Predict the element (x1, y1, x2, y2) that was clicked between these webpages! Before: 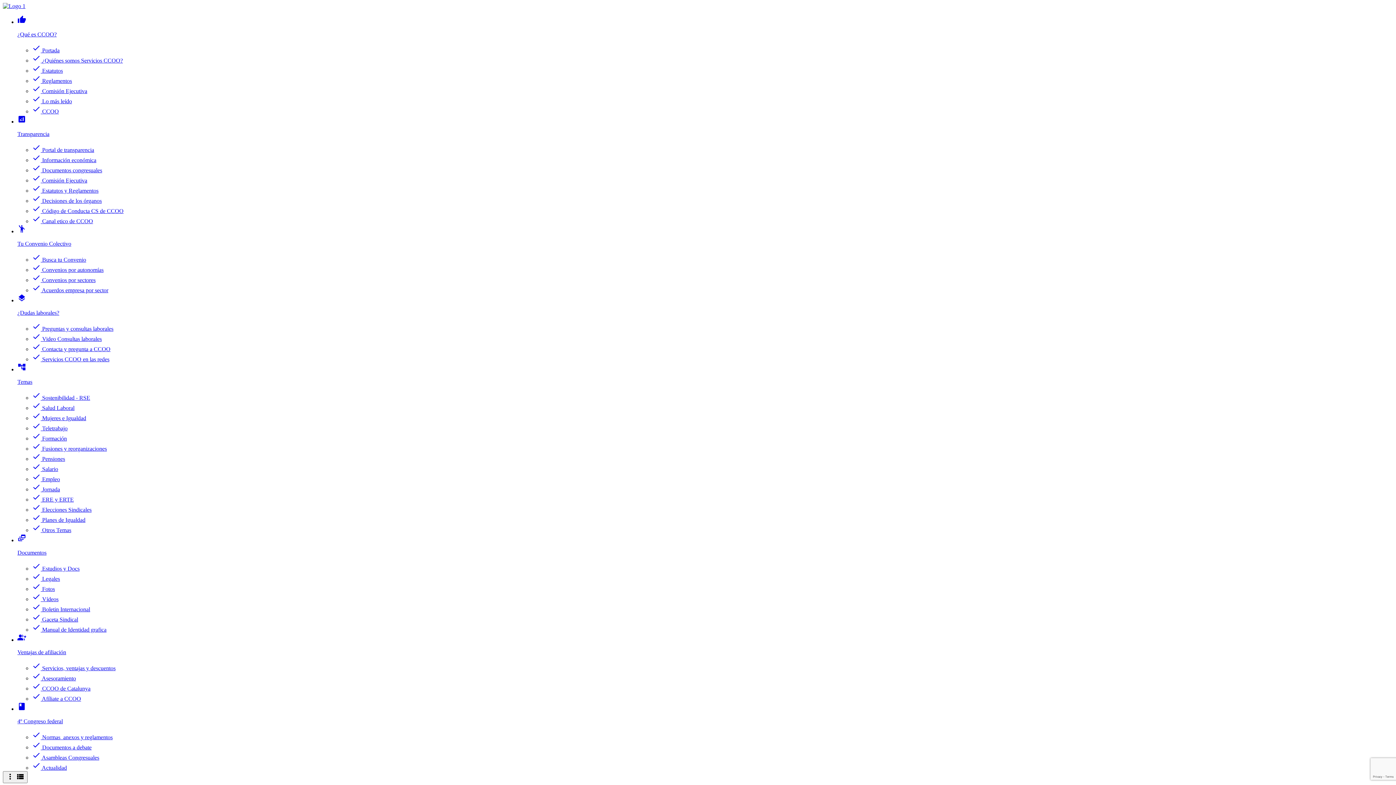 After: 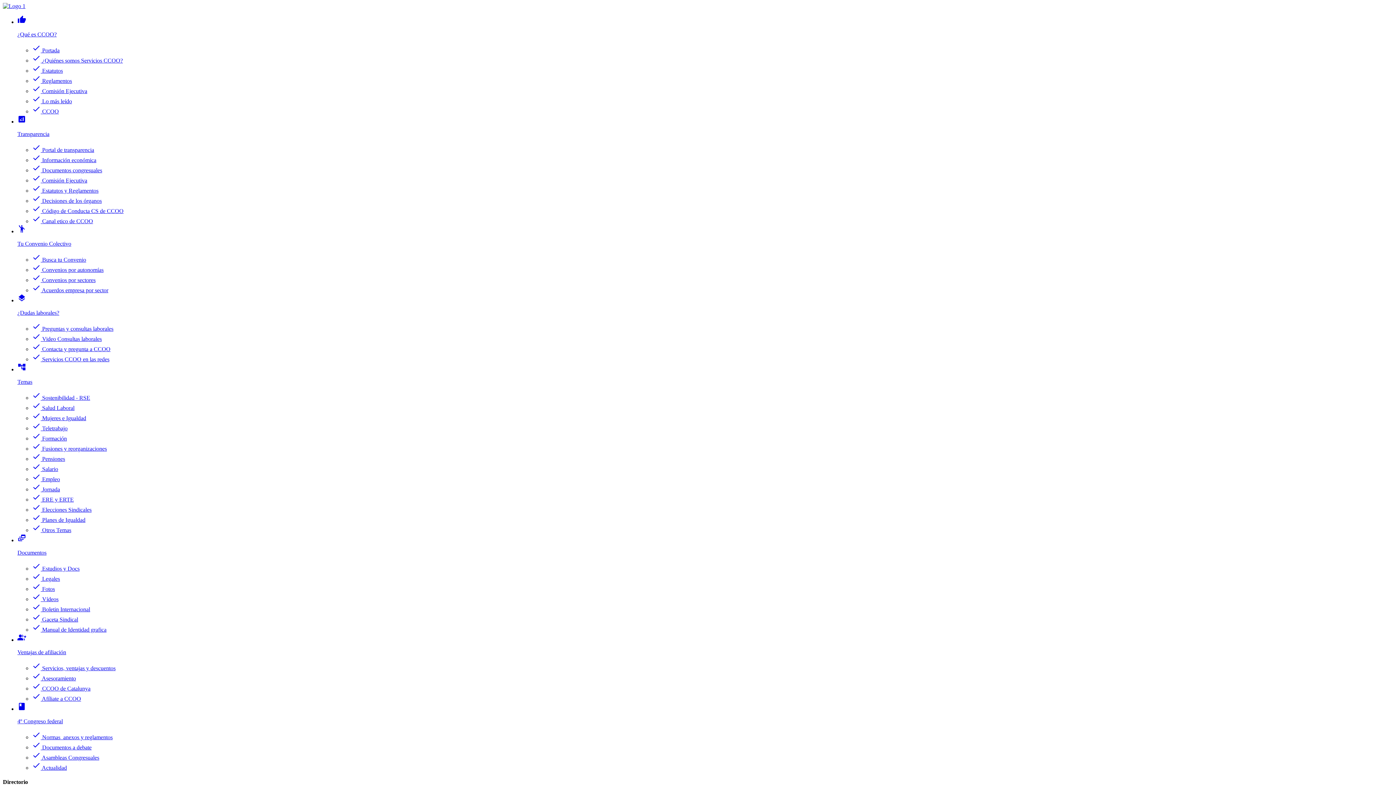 Action: label: check Estudios y Docs bbox: (32, 565, 79, 572)